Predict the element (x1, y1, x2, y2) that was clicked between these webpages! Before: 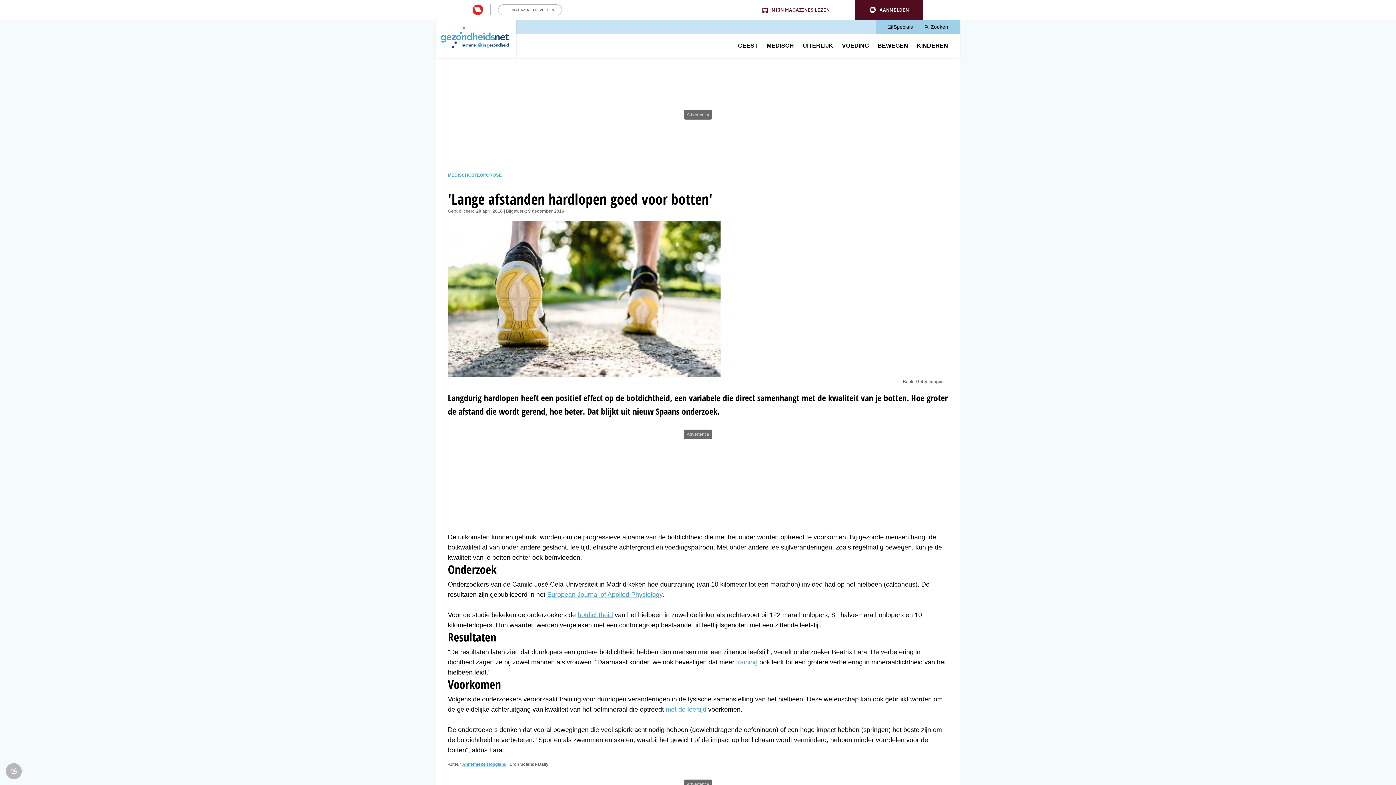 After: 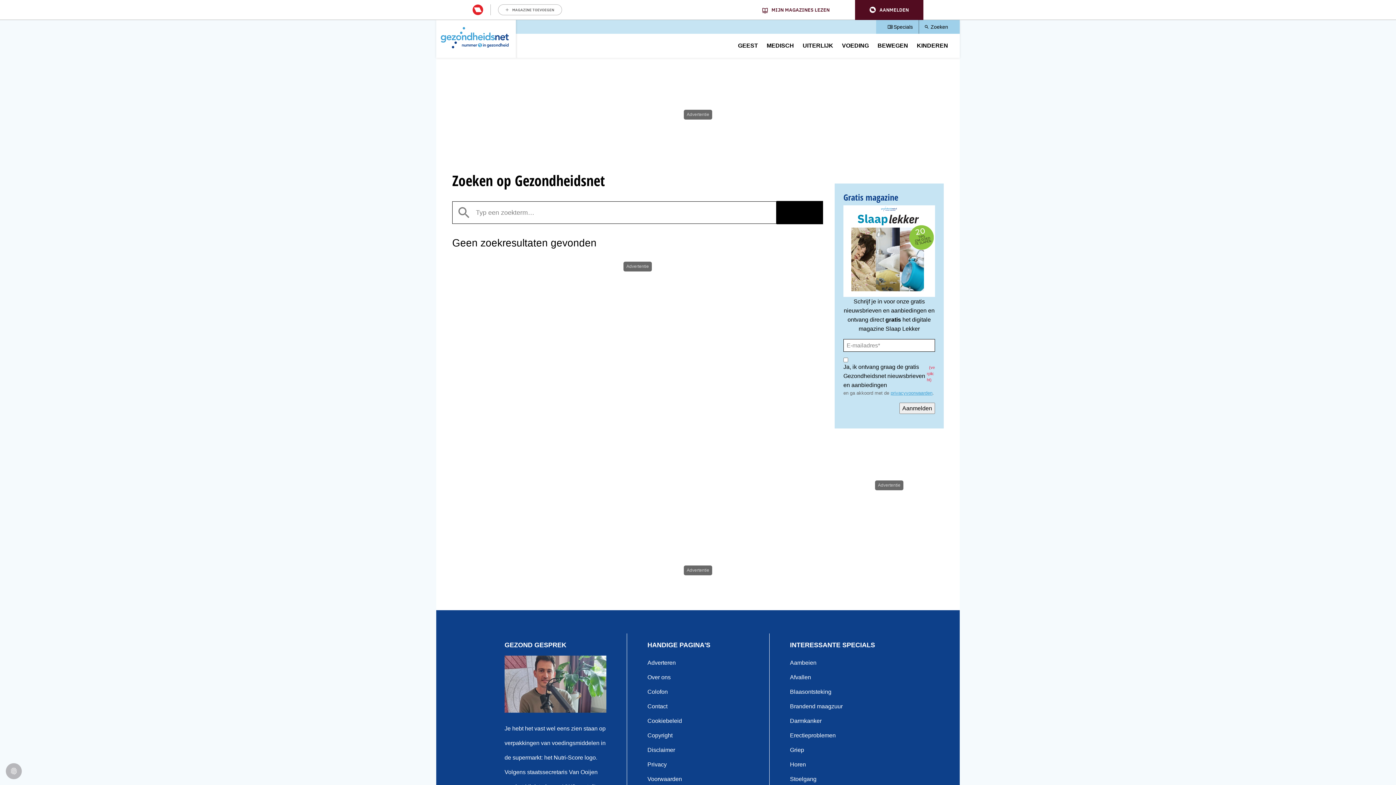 Action: label: Zoeken bbox: (925, 20, 948, 33)